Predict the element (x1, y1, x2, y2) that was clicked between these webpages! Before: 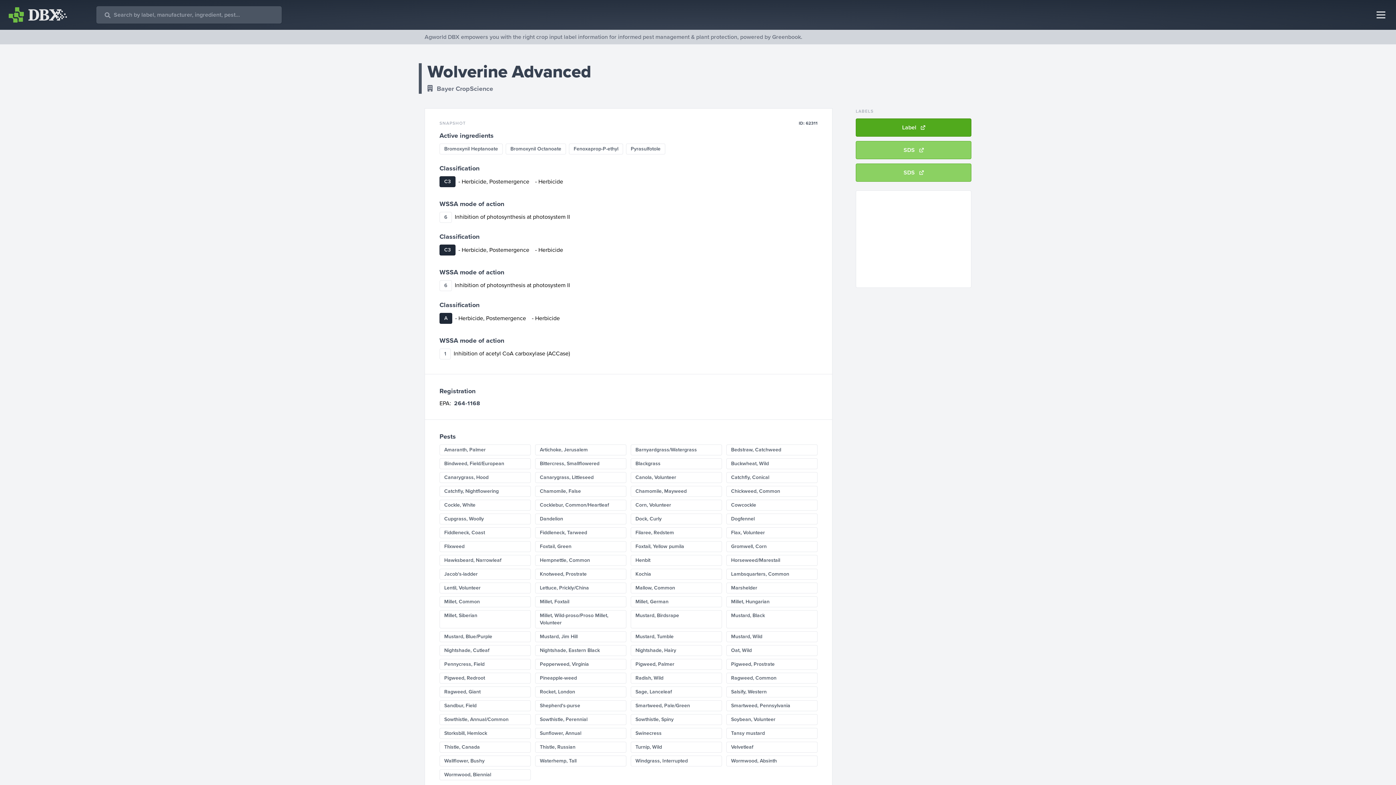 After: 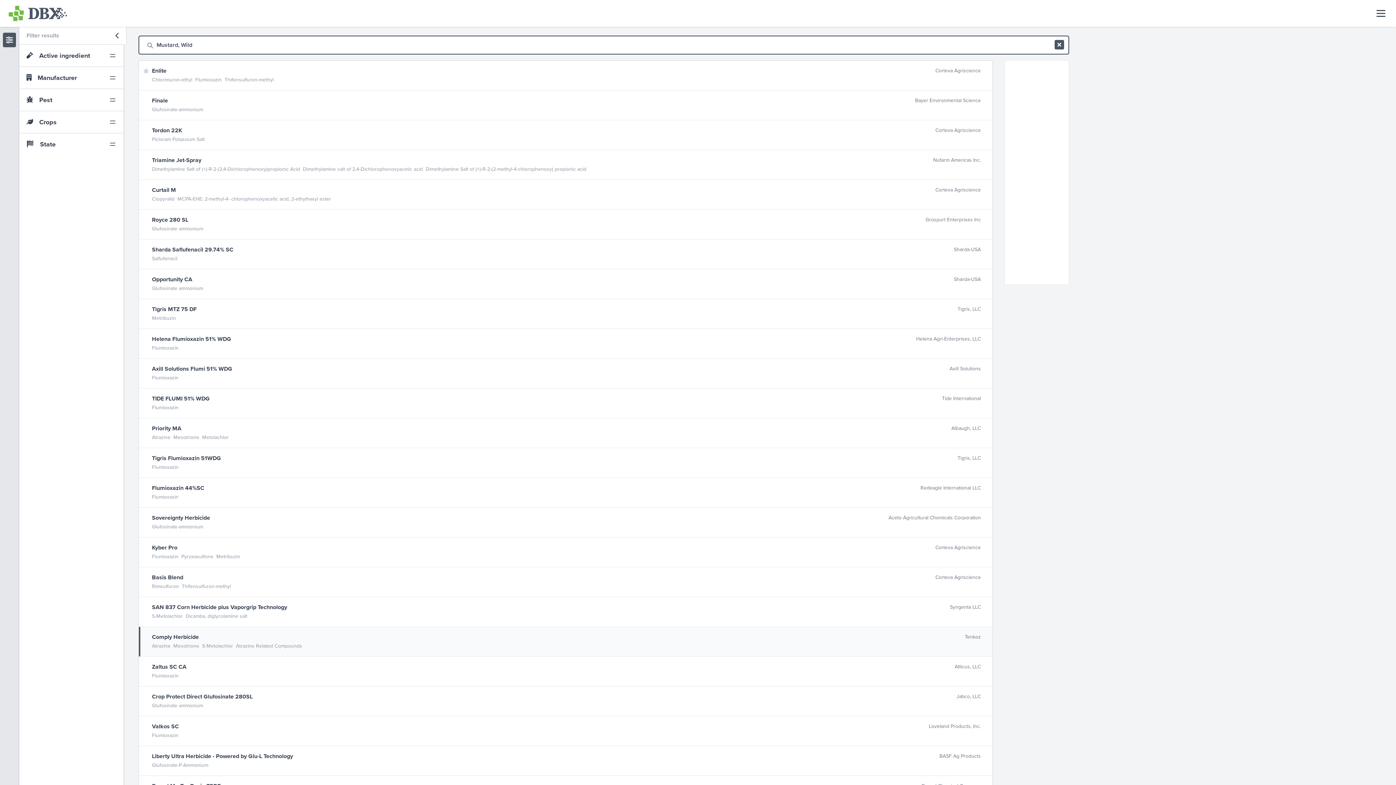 Action: bbox: (726, 631, 817, 642) label: Mustard, Wild